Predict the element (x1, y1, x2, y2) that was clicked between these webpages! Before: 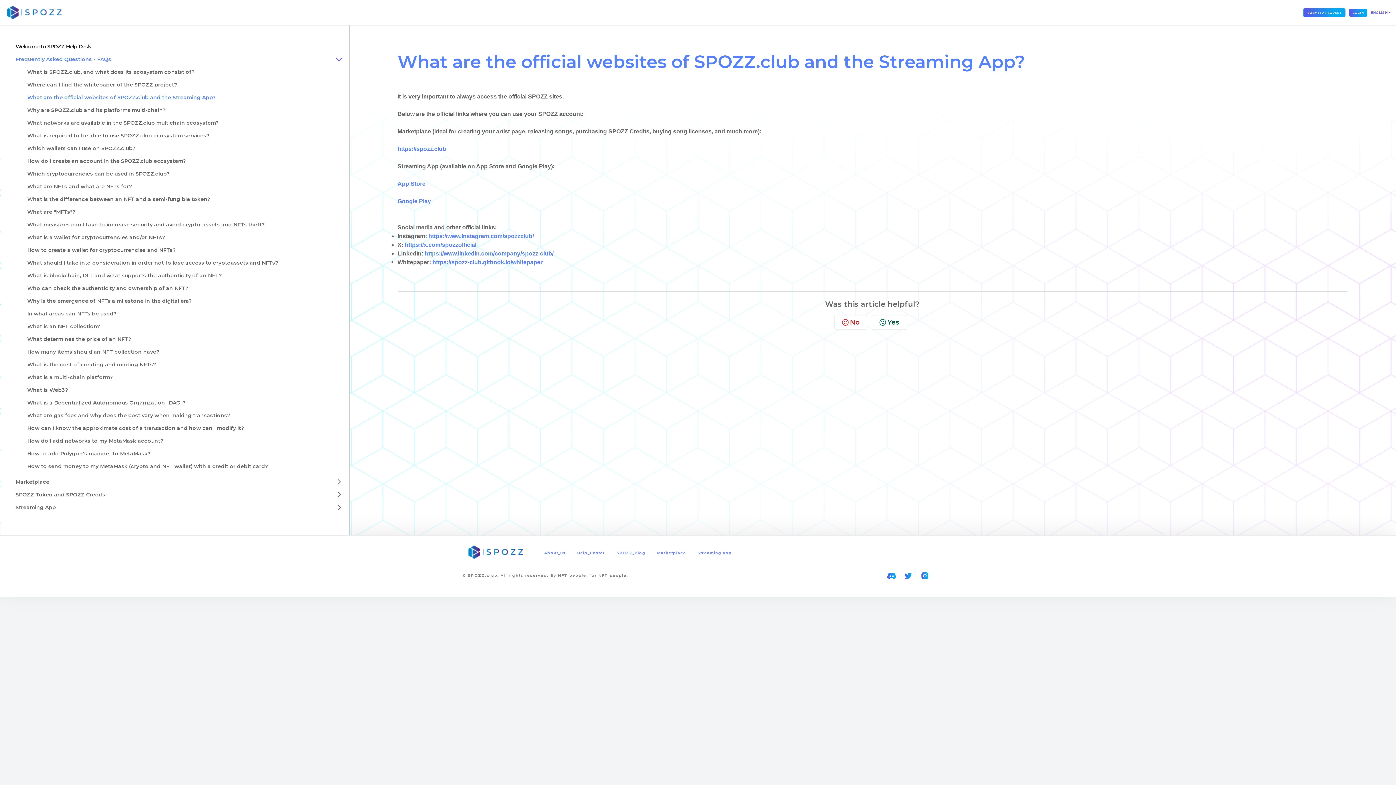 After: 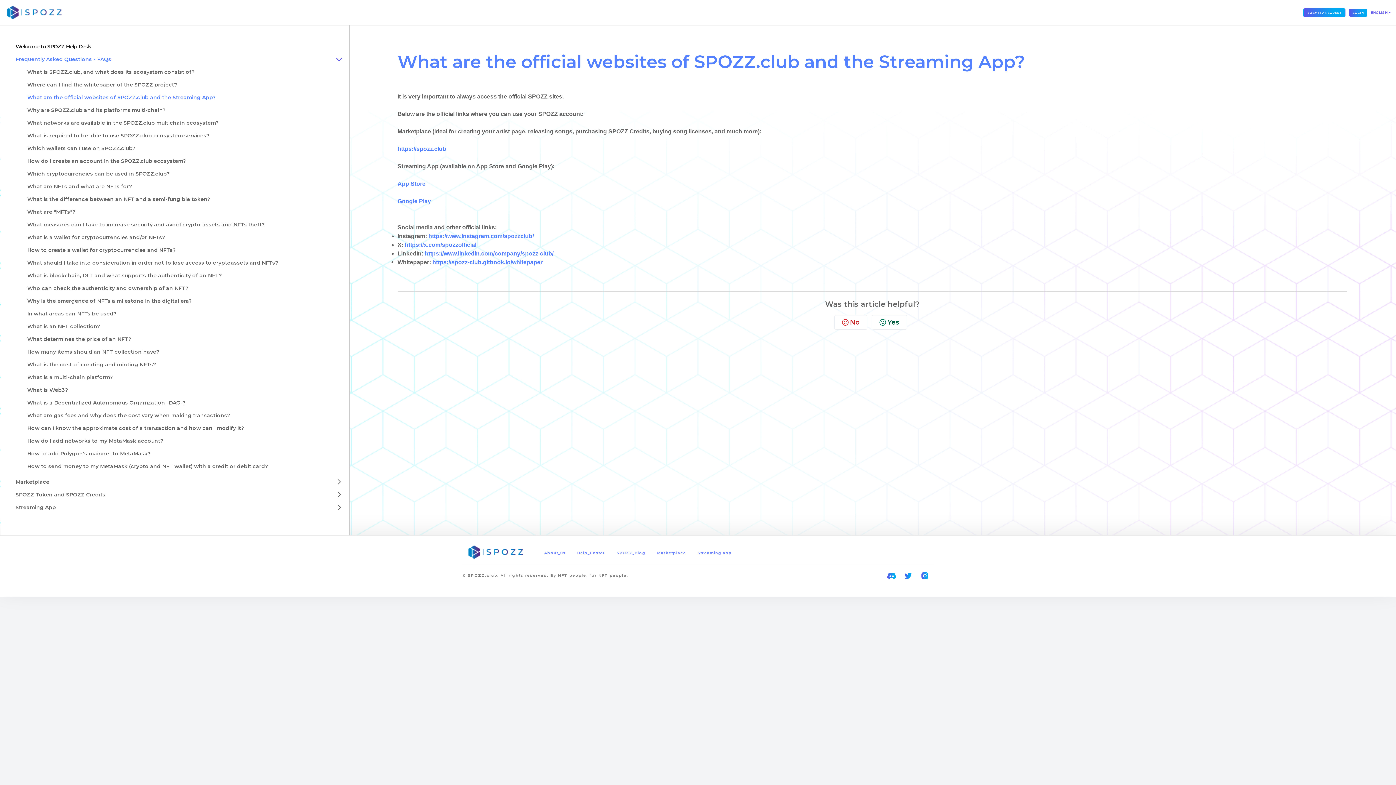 Action: label: https://www.instagram.com/spozzclub/ bbox: (428, 233, 534, 239)